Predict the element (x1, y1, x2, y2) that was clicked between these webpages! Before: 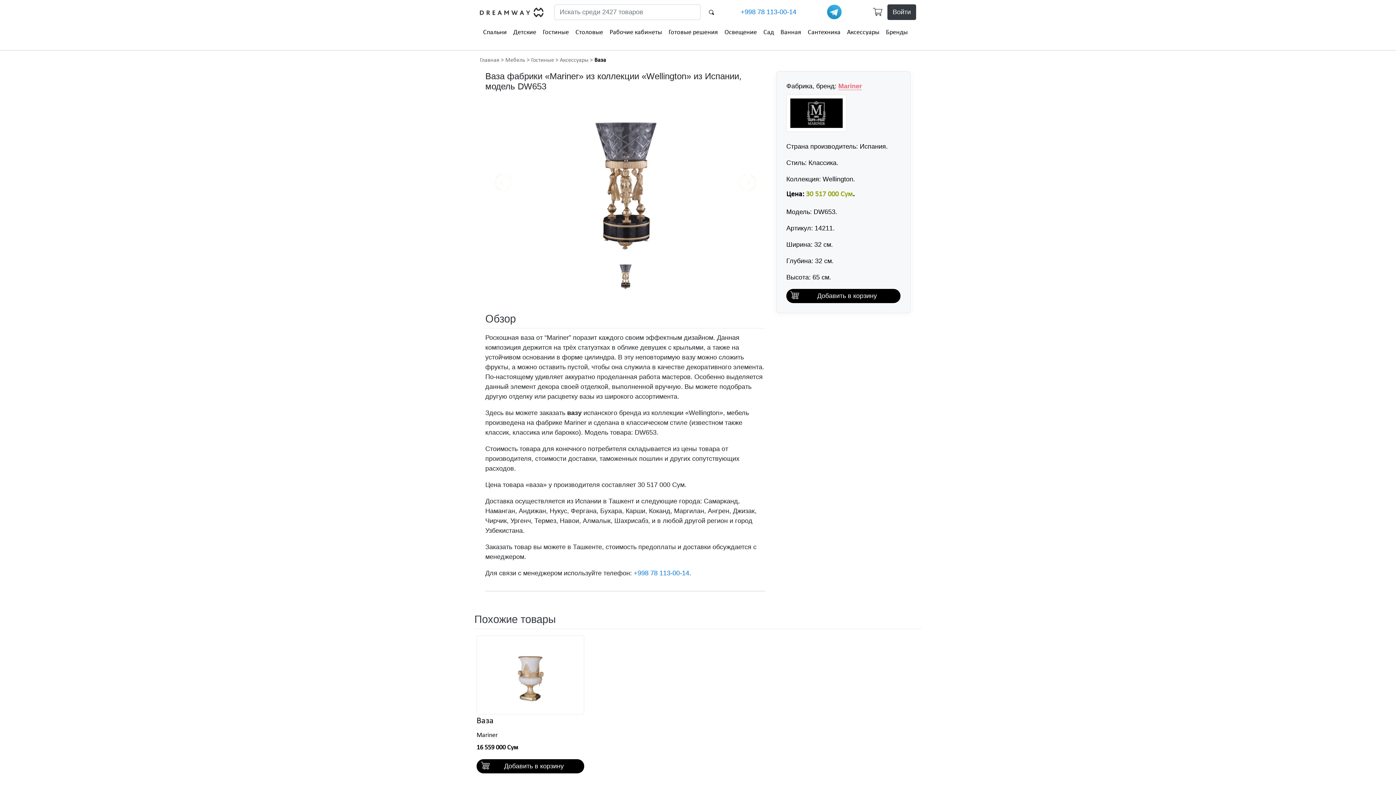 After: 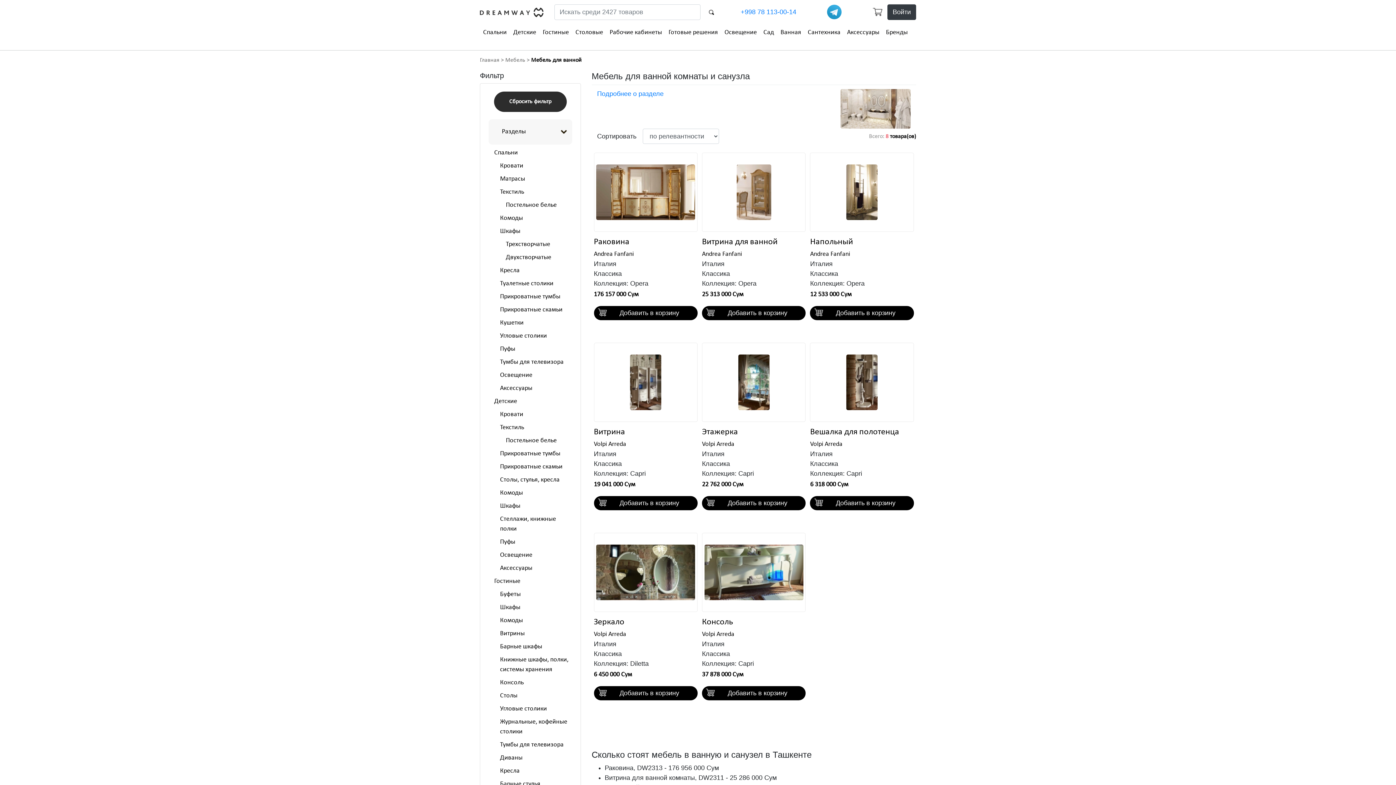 Action: bbox: (777, 27, 804, 38) label: Ванная